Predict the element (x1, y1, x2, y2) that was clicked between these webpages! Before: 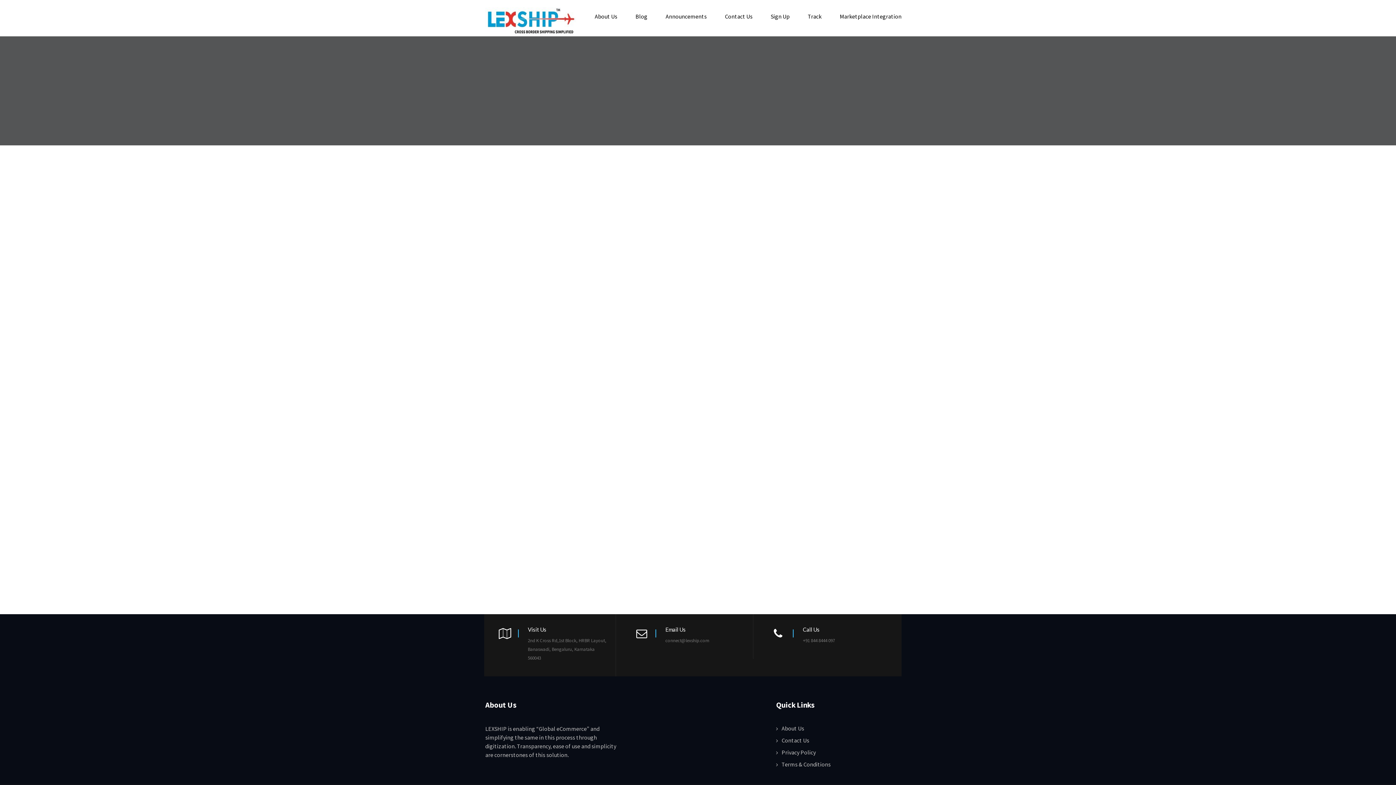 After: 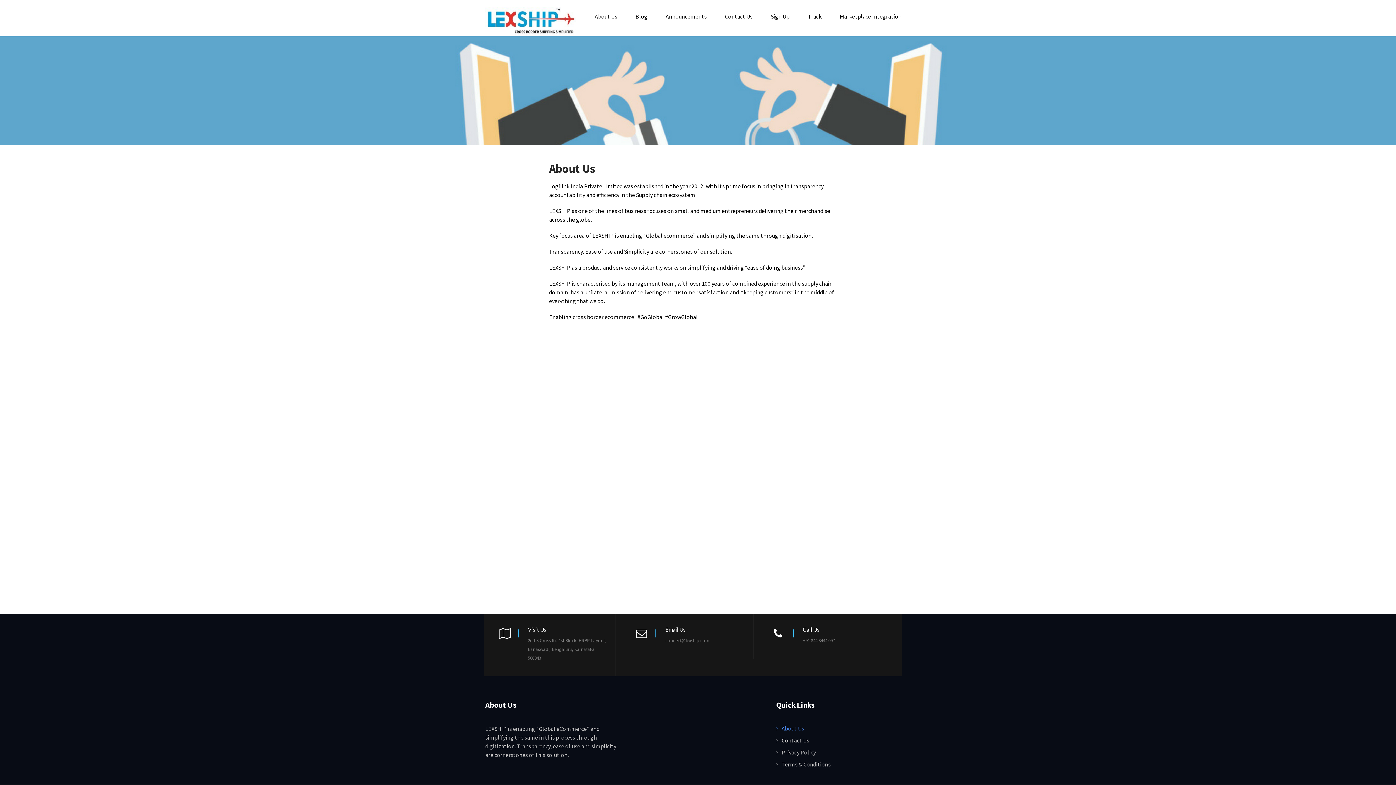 Action: label: About Us bbox: (776, 725, 804, 732)